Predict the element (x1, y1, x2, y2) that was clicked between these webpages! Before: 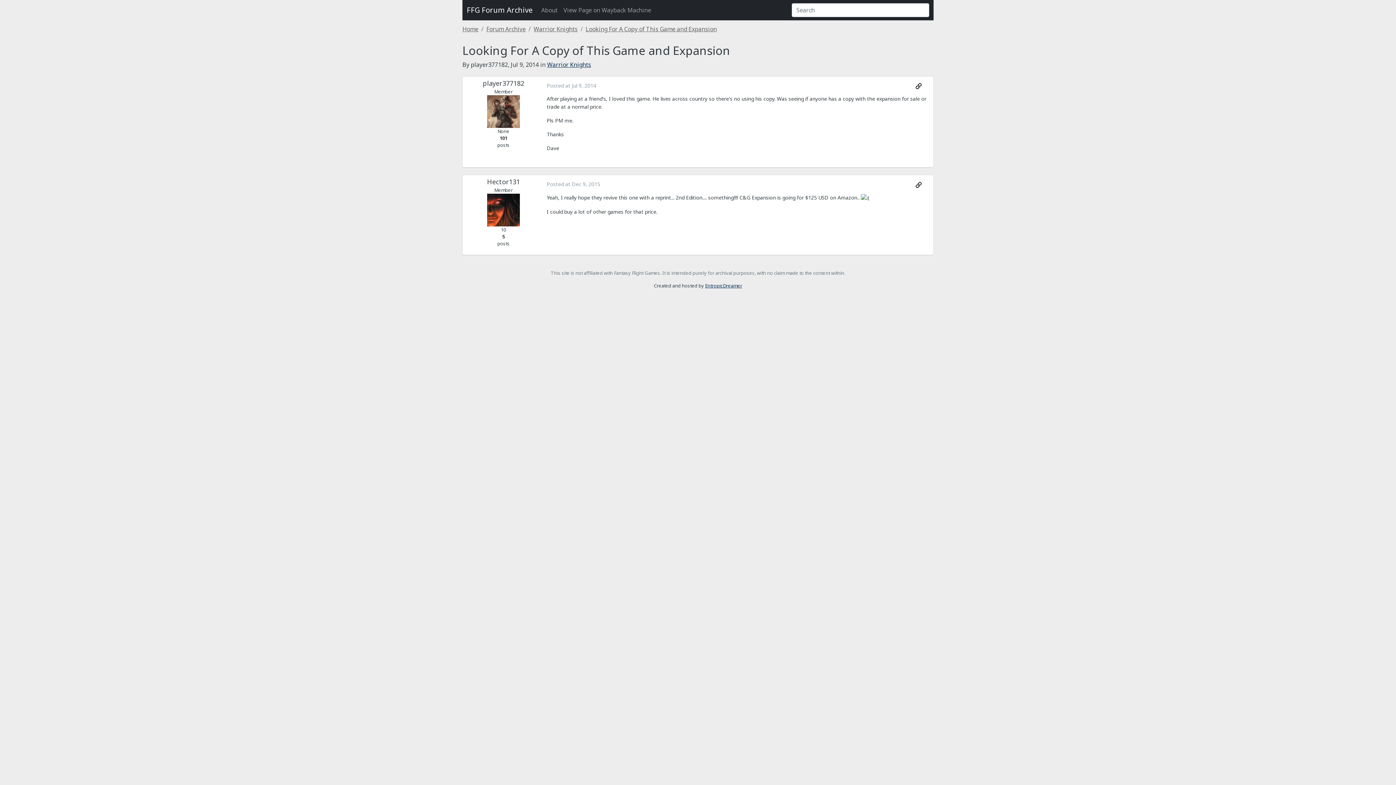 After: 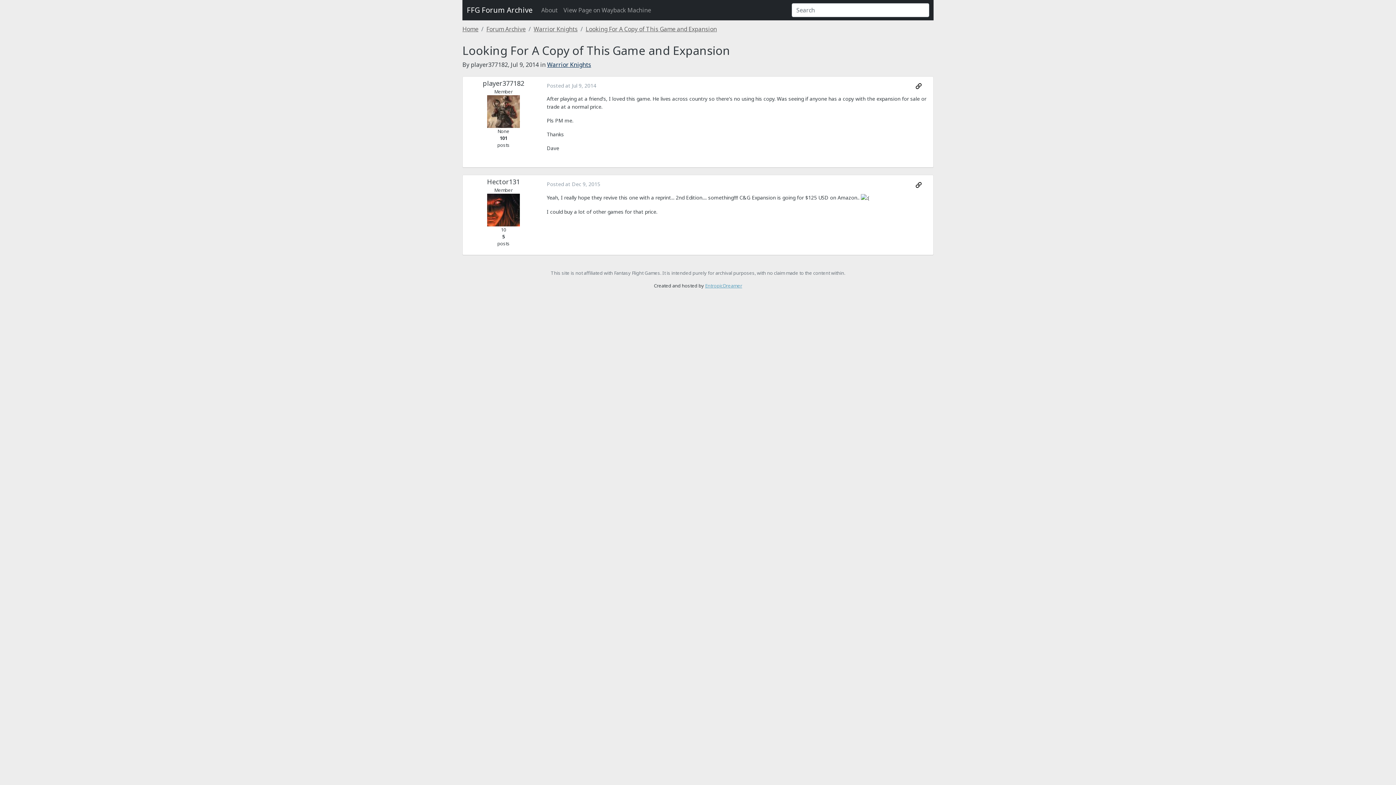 Action: label: EntropicDreamer bbox: (705, 282, 742, 289)